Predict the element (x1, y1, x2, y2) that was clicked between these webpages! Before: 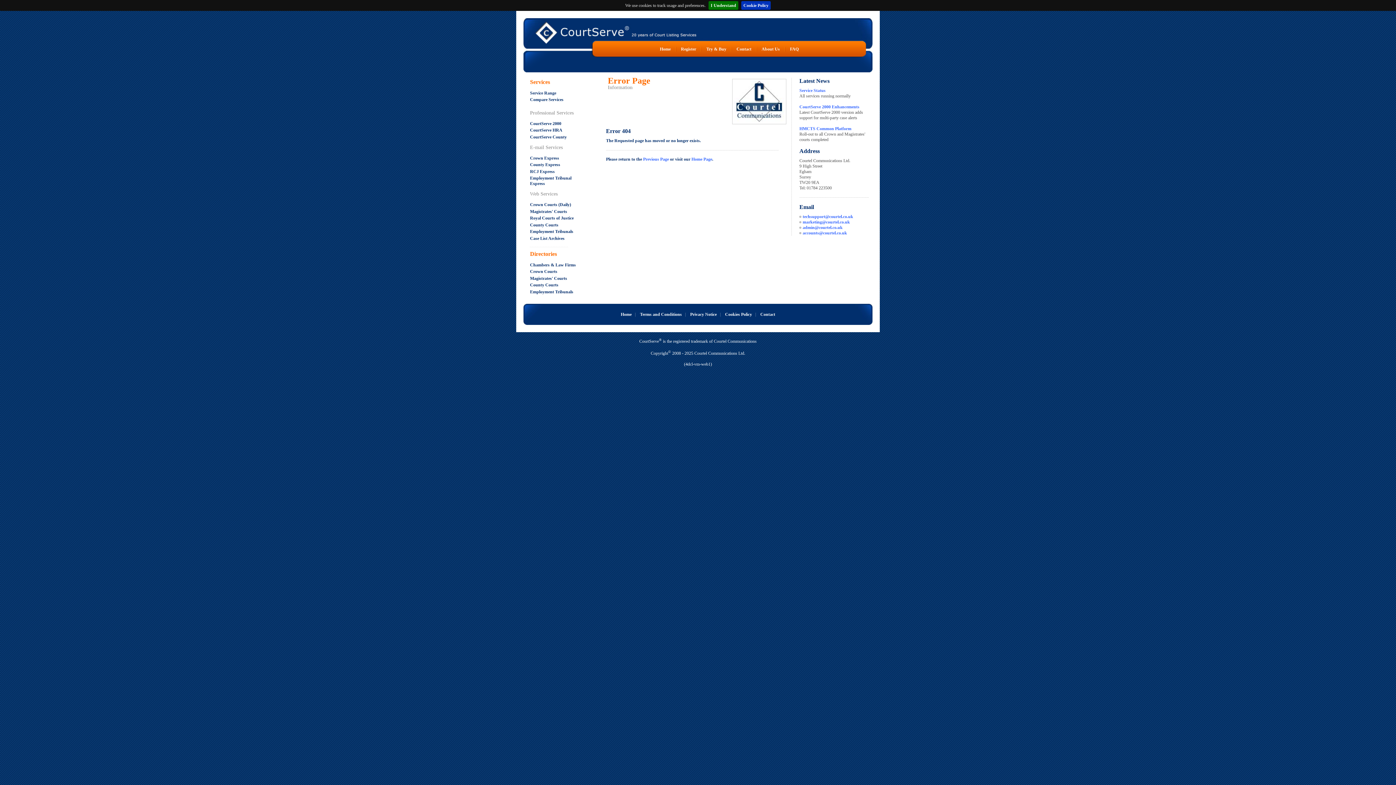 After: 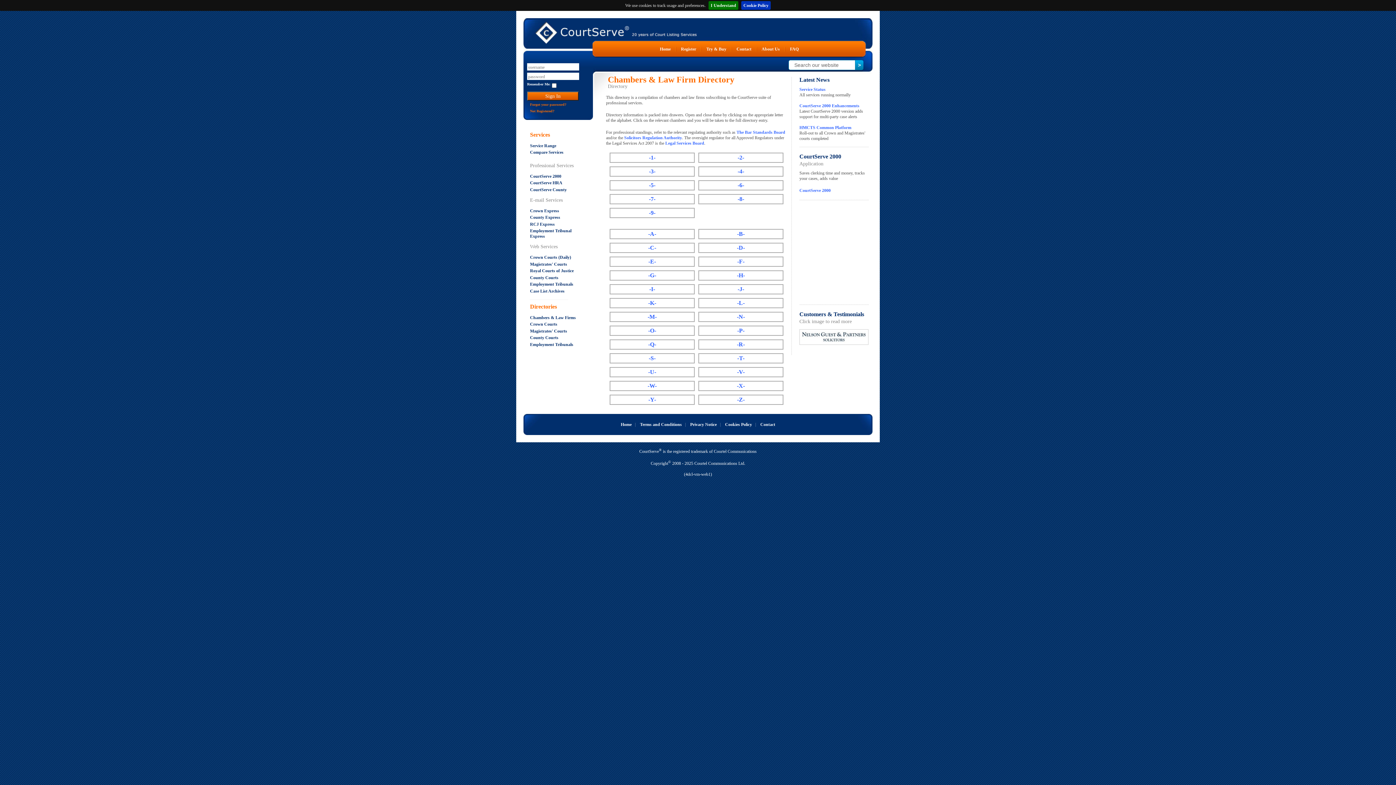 Action: bbox: (530, 262, 576, 267) label: Chambers & Law Firms